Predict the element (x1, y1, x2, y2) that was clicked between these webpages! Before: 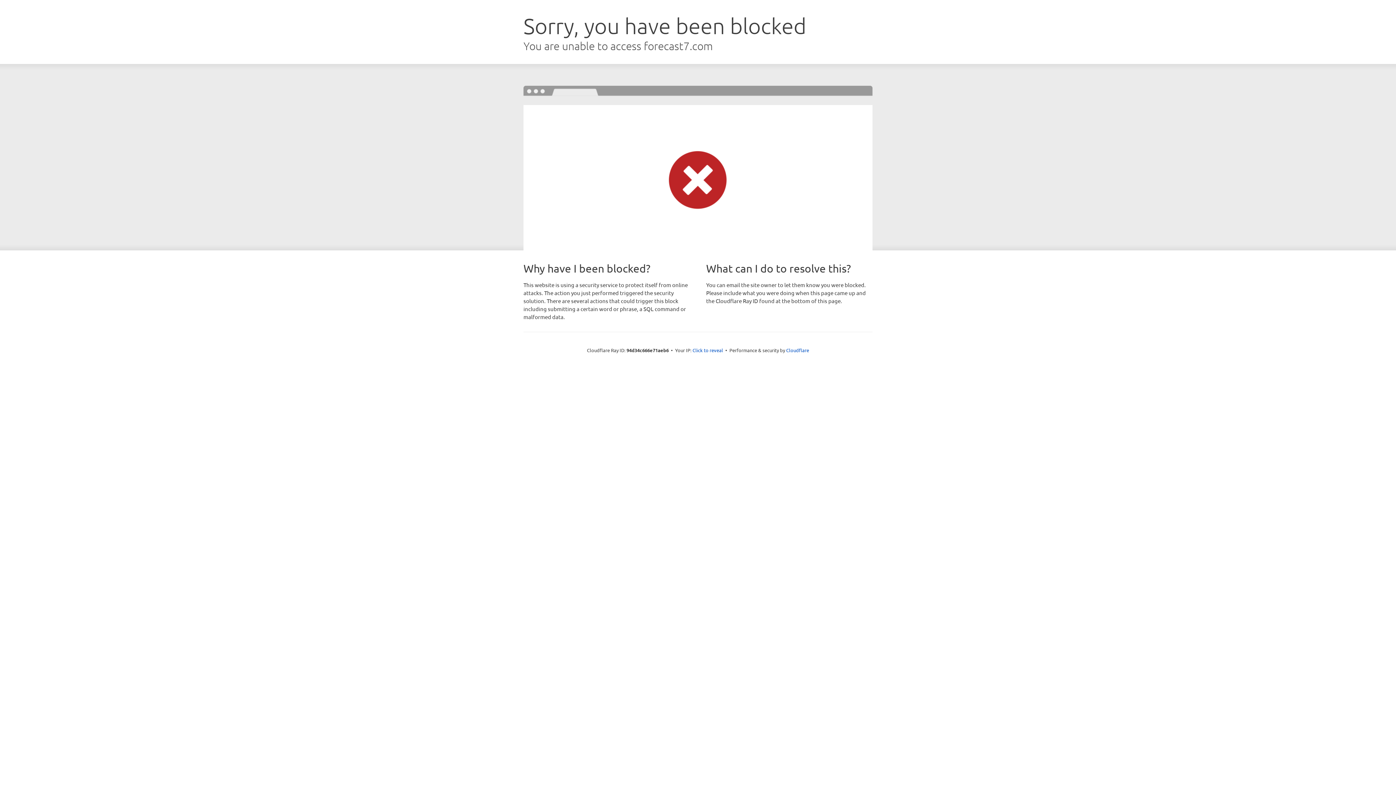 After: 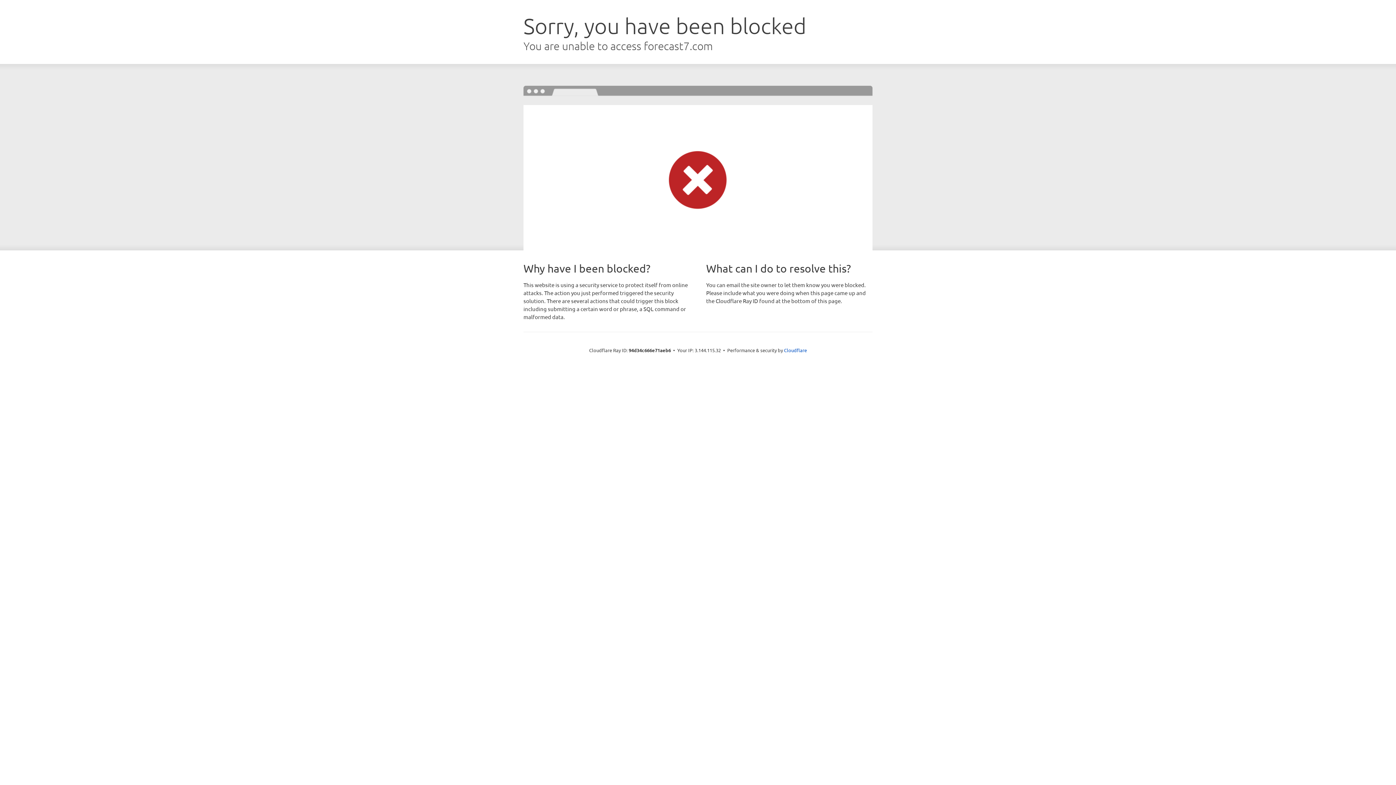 Action: bbox: (692, 346, 723, 353) label: Click to reveal